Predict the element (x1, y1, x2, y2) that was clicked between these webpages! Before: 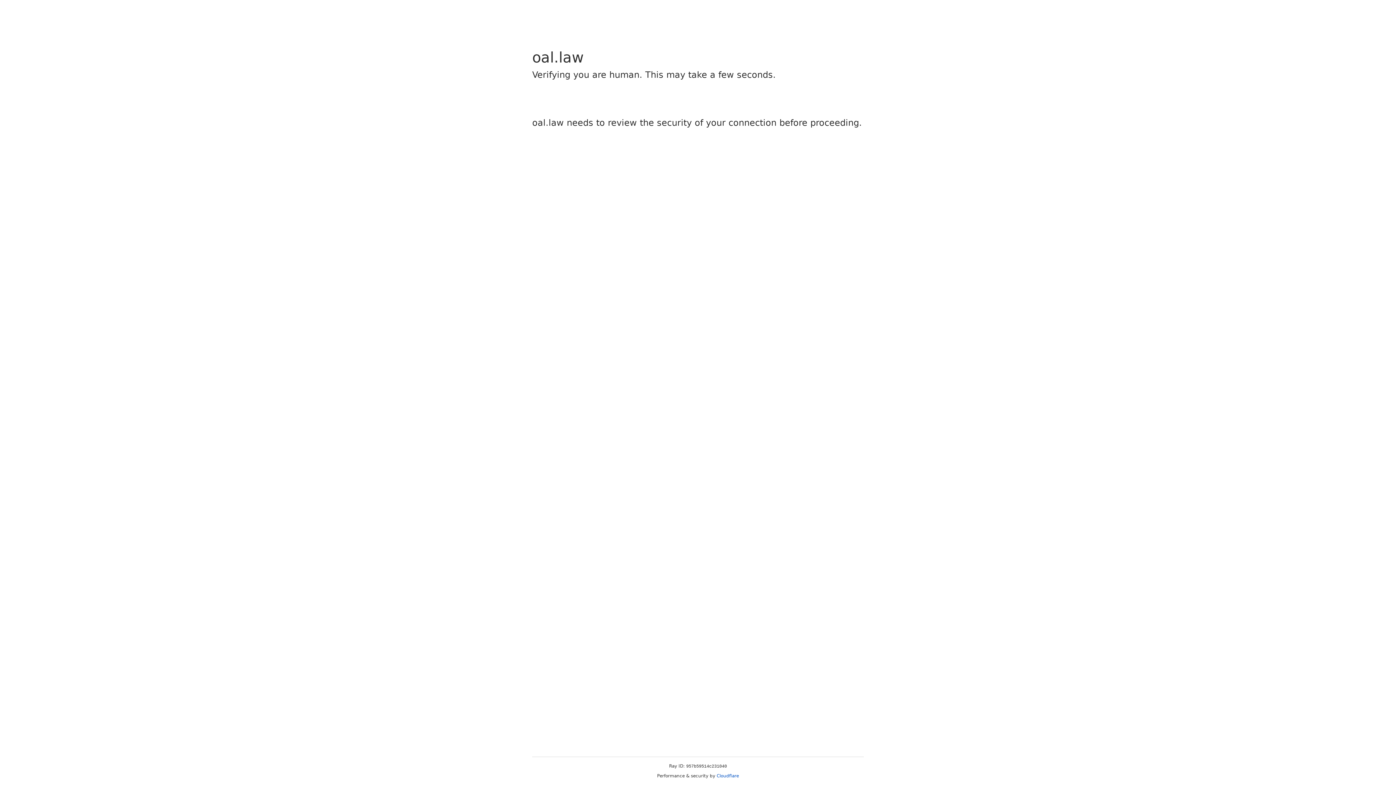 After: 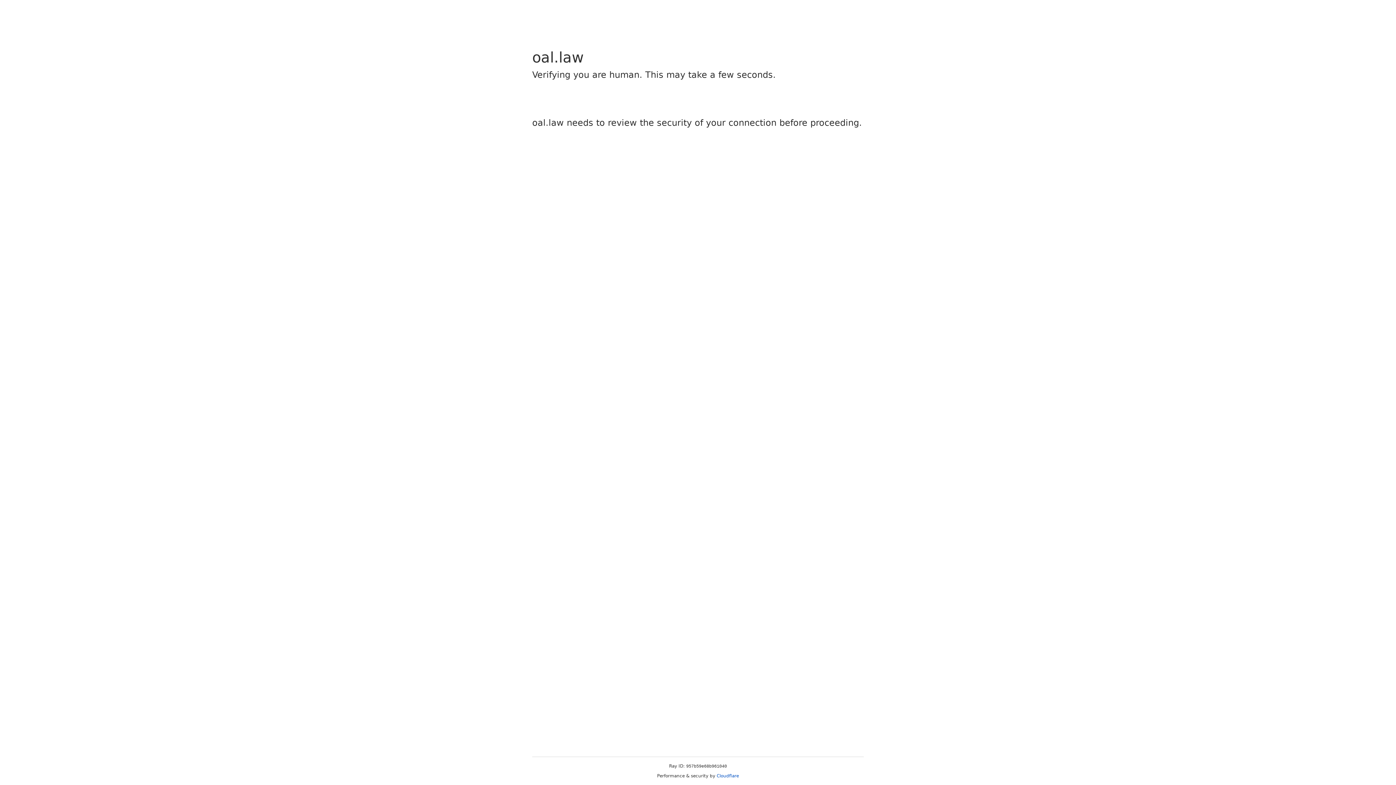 Action: label: Cloudflare bbox: (716, 773, 739, 778)